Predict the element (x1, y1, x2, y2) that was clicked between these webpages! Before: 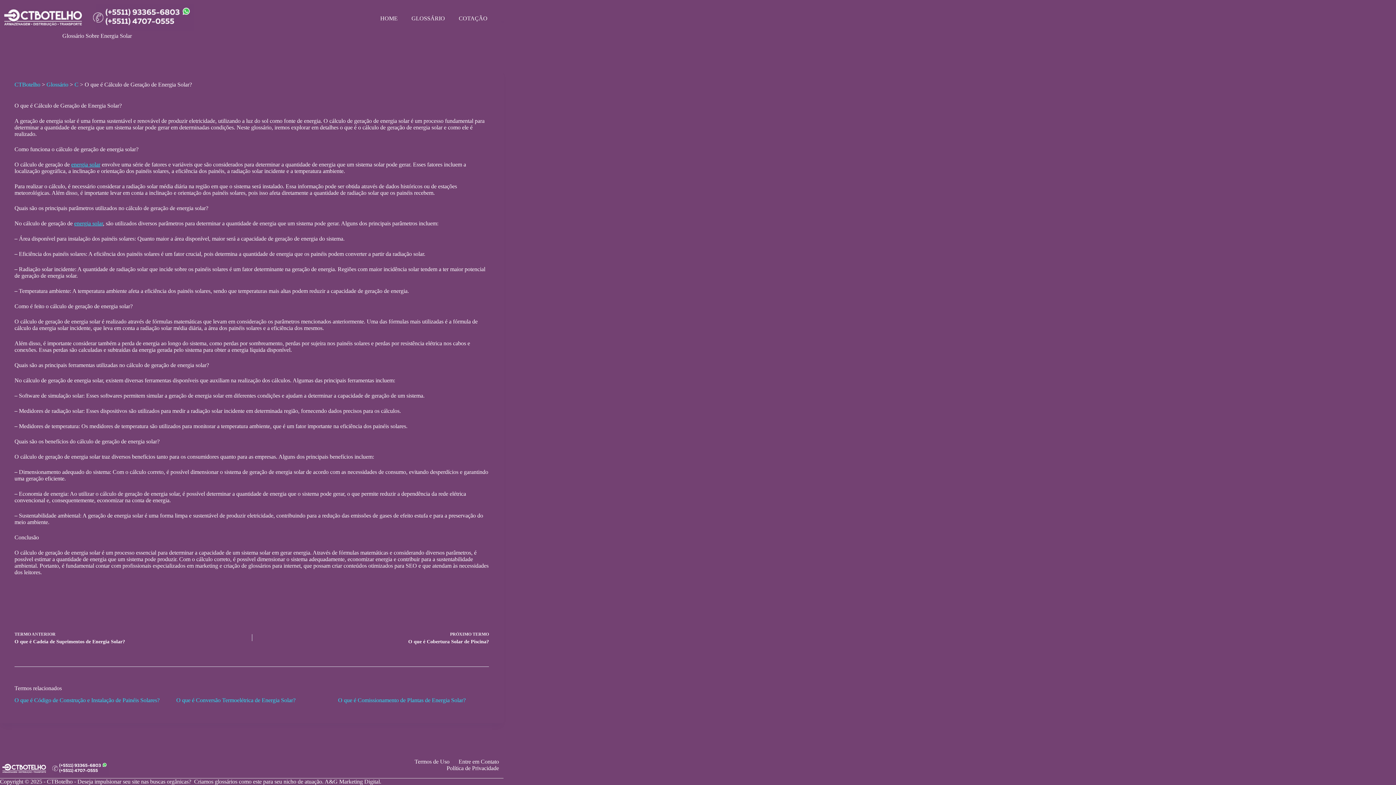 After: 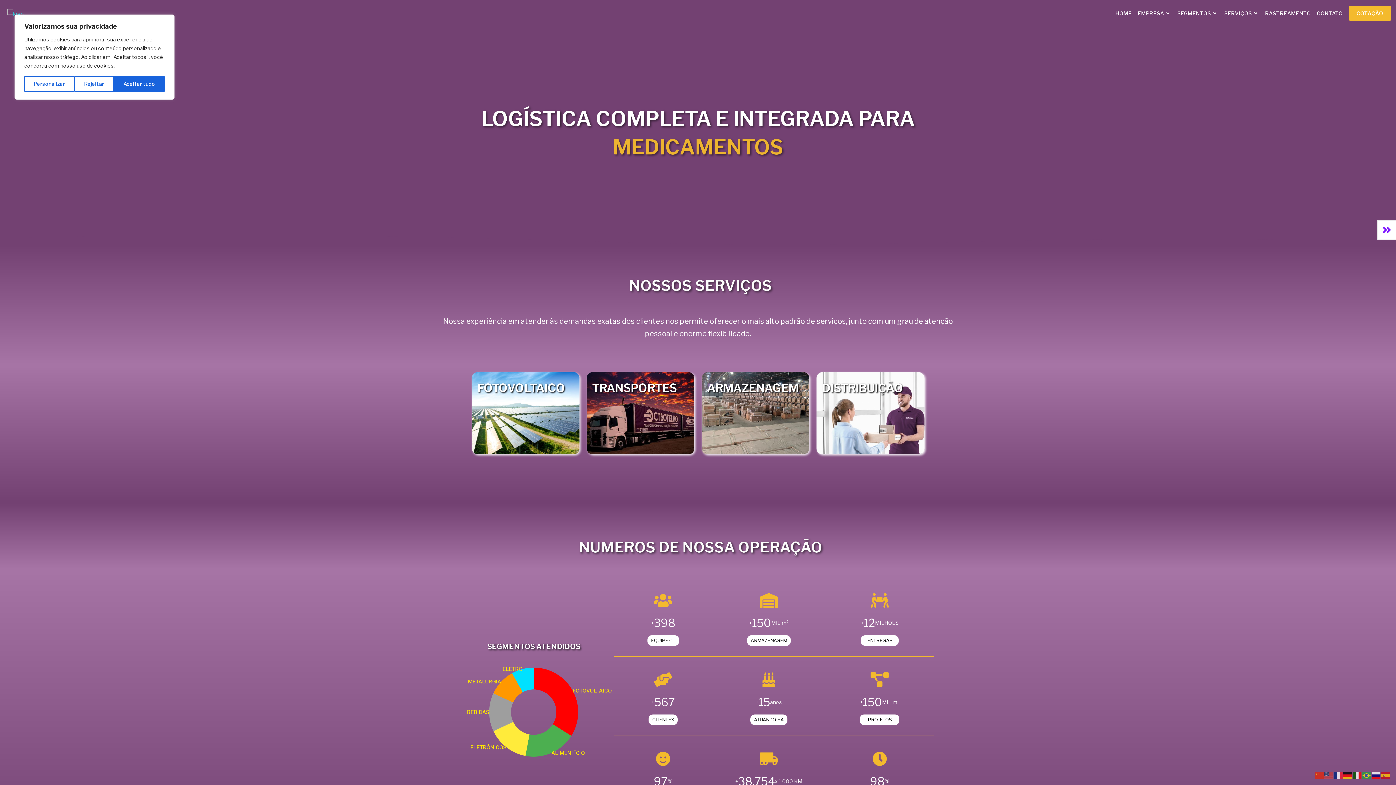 Action: label: COTAÇÃO bbox: (451, -3, 494, 40)